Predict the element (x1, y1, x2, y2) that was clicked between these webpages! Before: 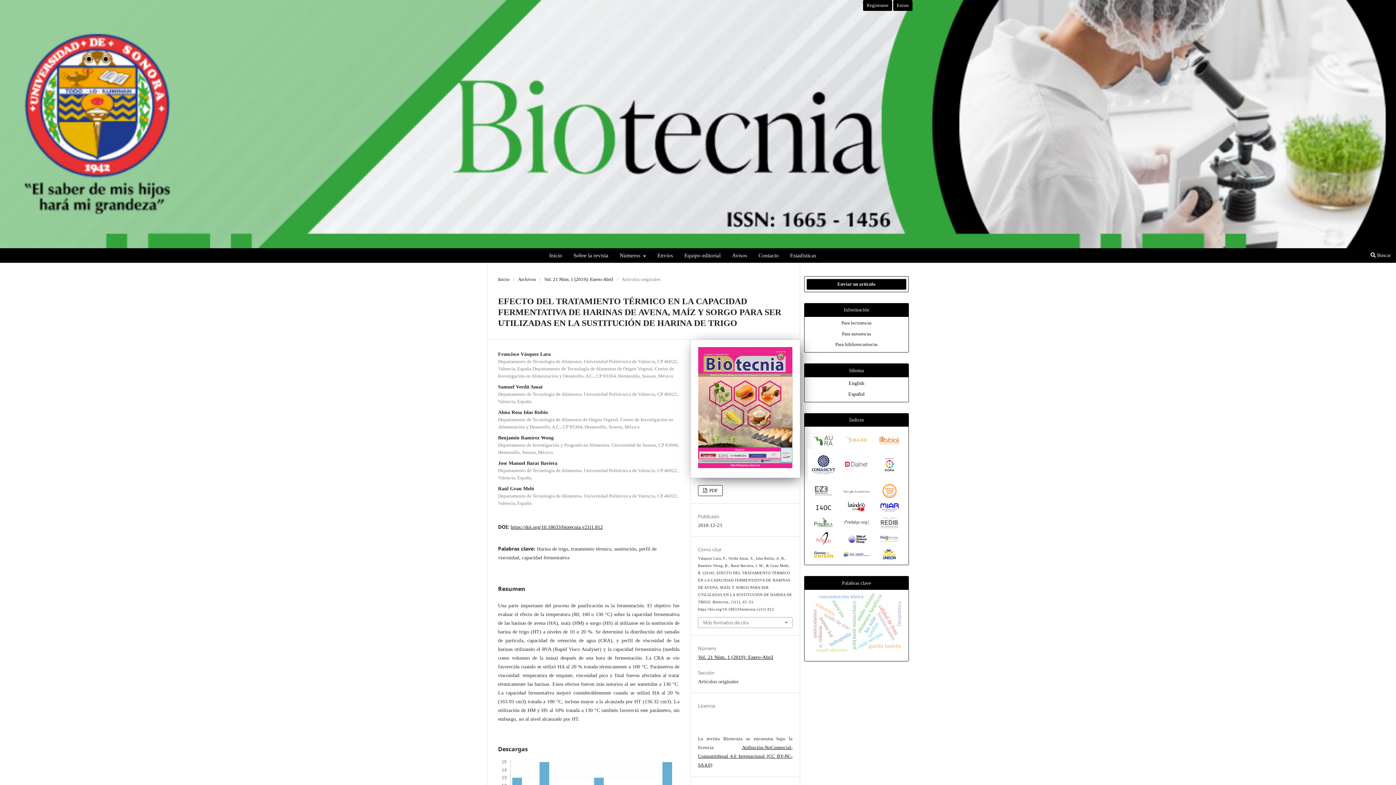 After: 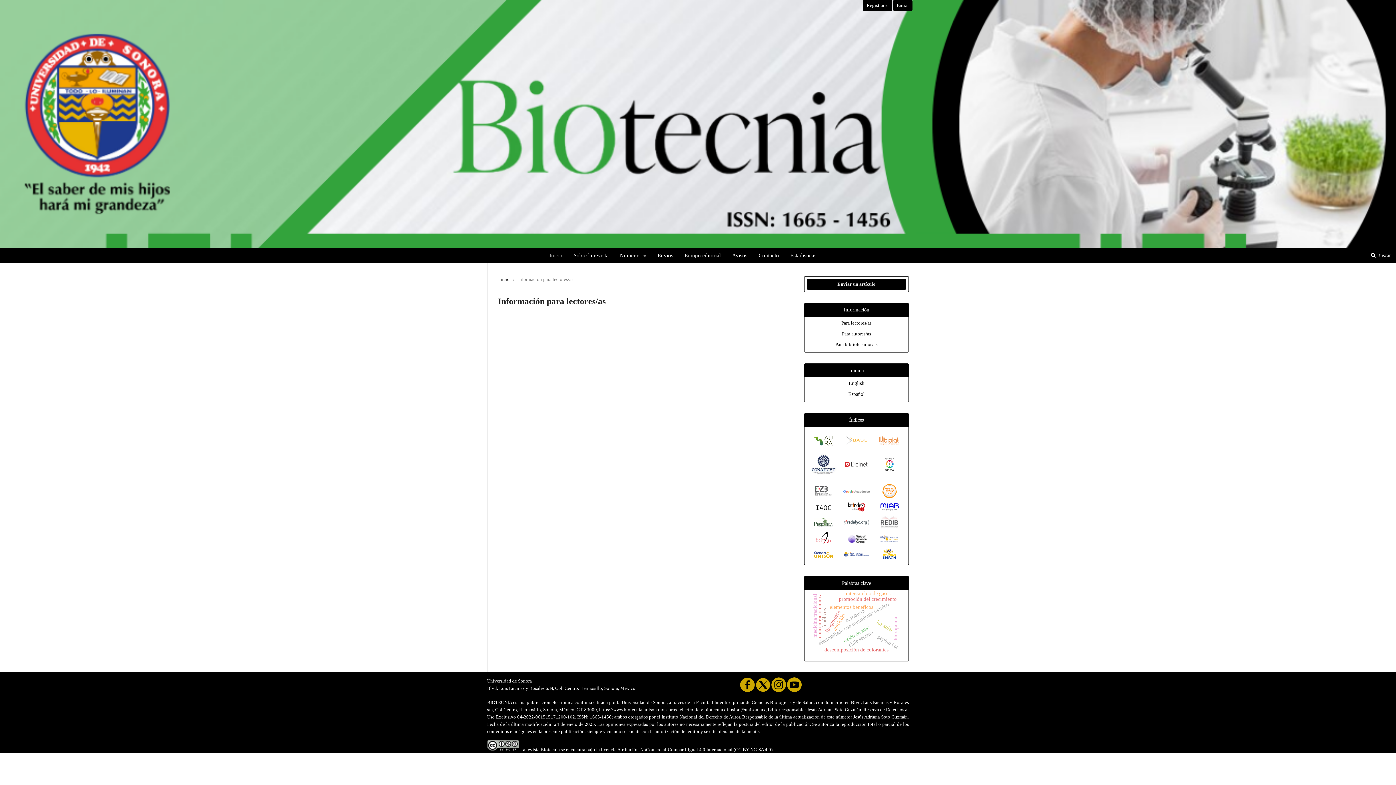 Action: label: Para lectores/as bbox: (841, 320, 871, 325)